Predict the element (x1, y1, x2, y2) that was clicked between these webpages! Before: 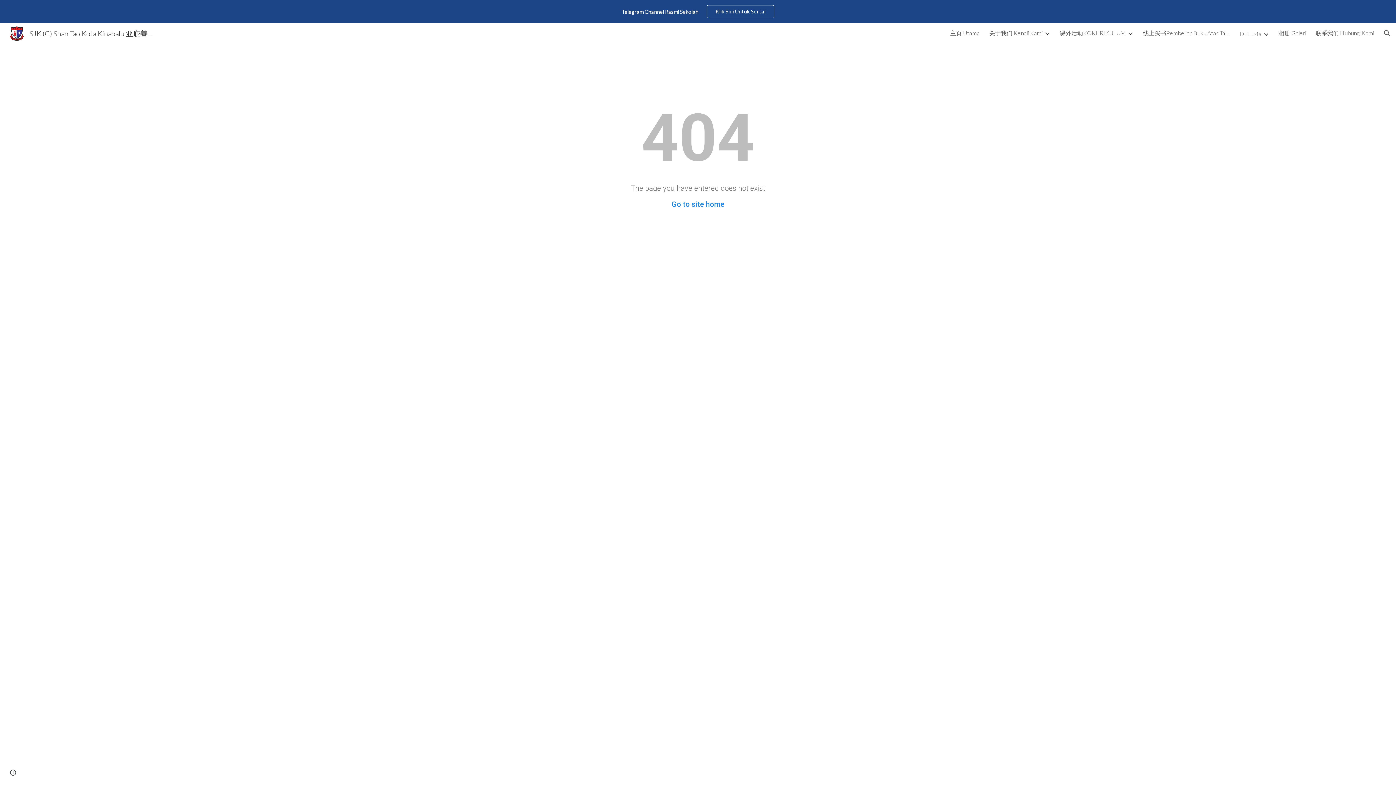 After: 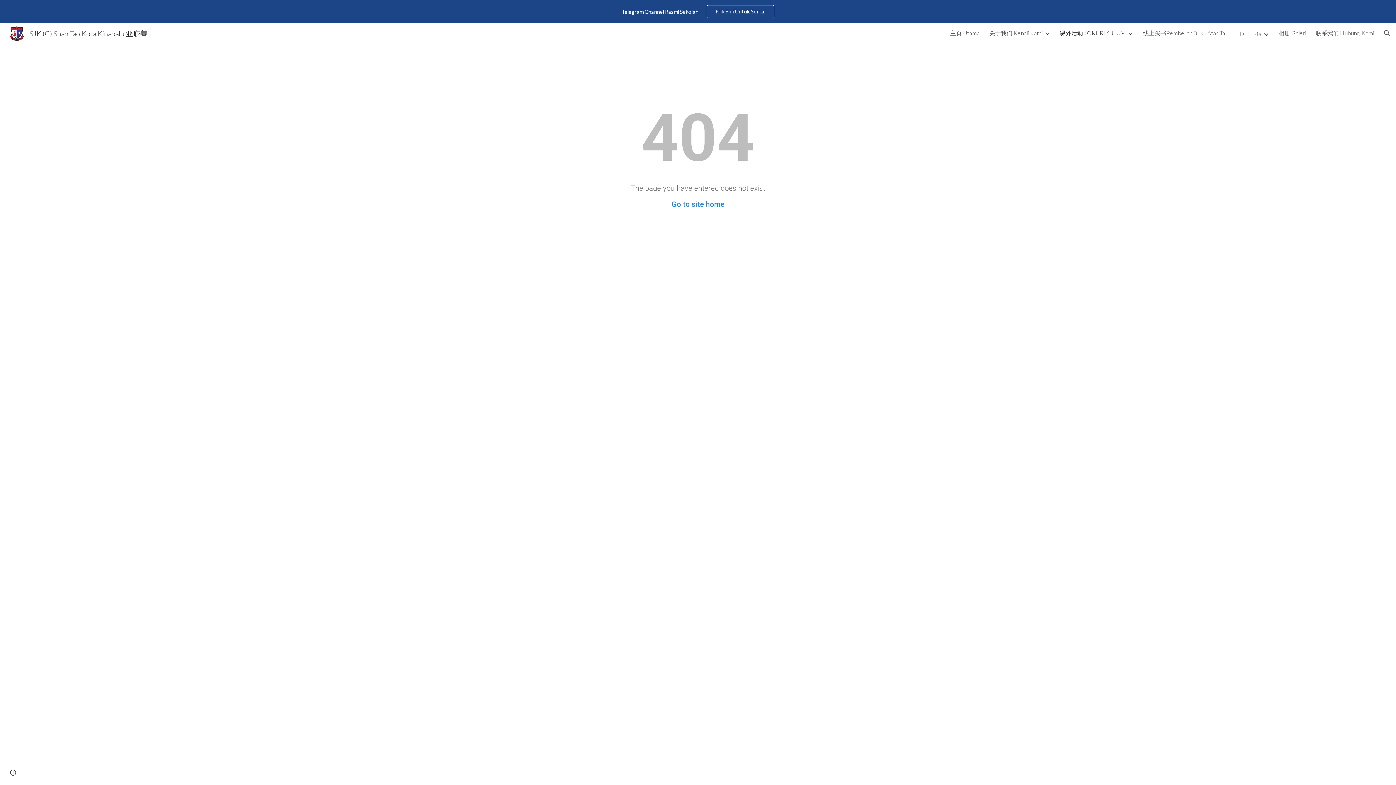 Action: bbox: (1060, 29, 1126, 37) label: 课外活动KOKURIKULUM